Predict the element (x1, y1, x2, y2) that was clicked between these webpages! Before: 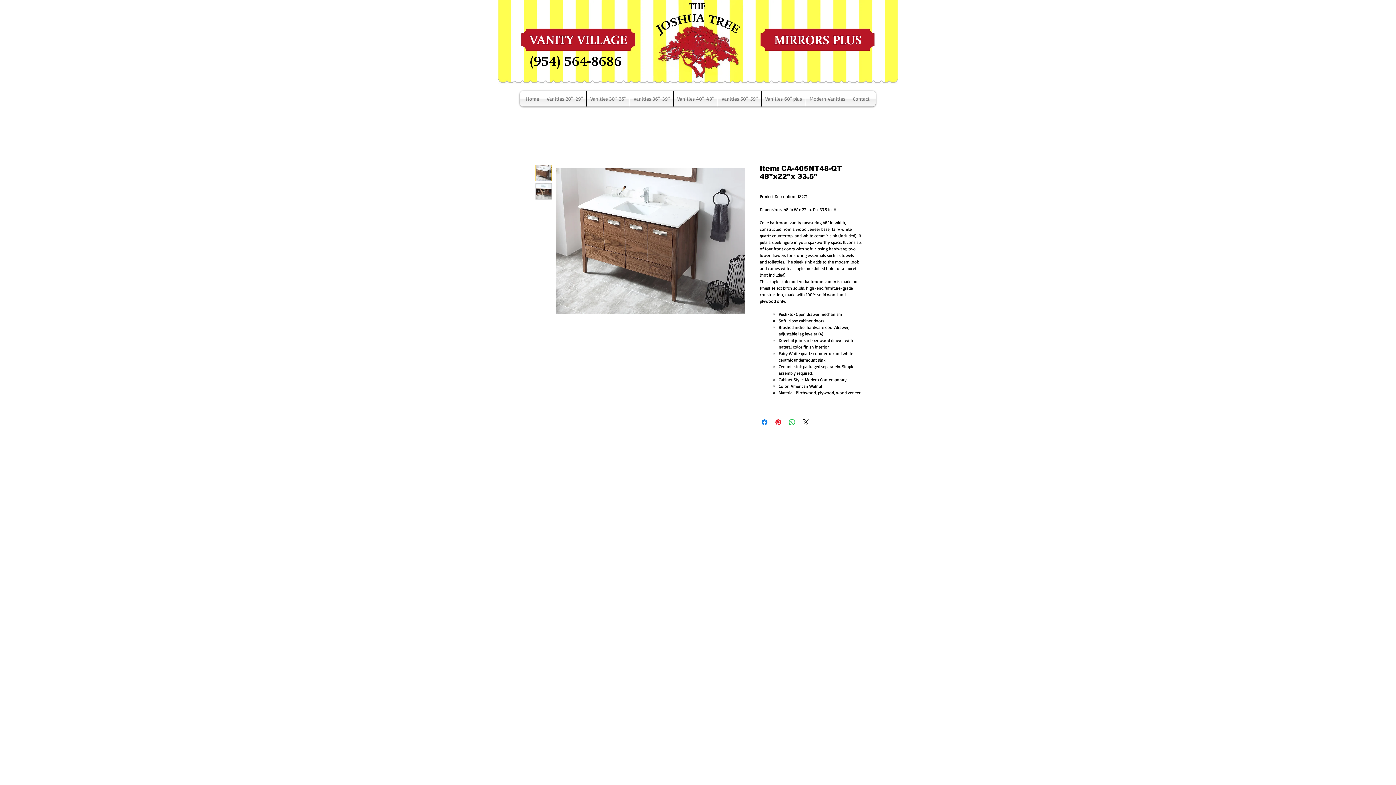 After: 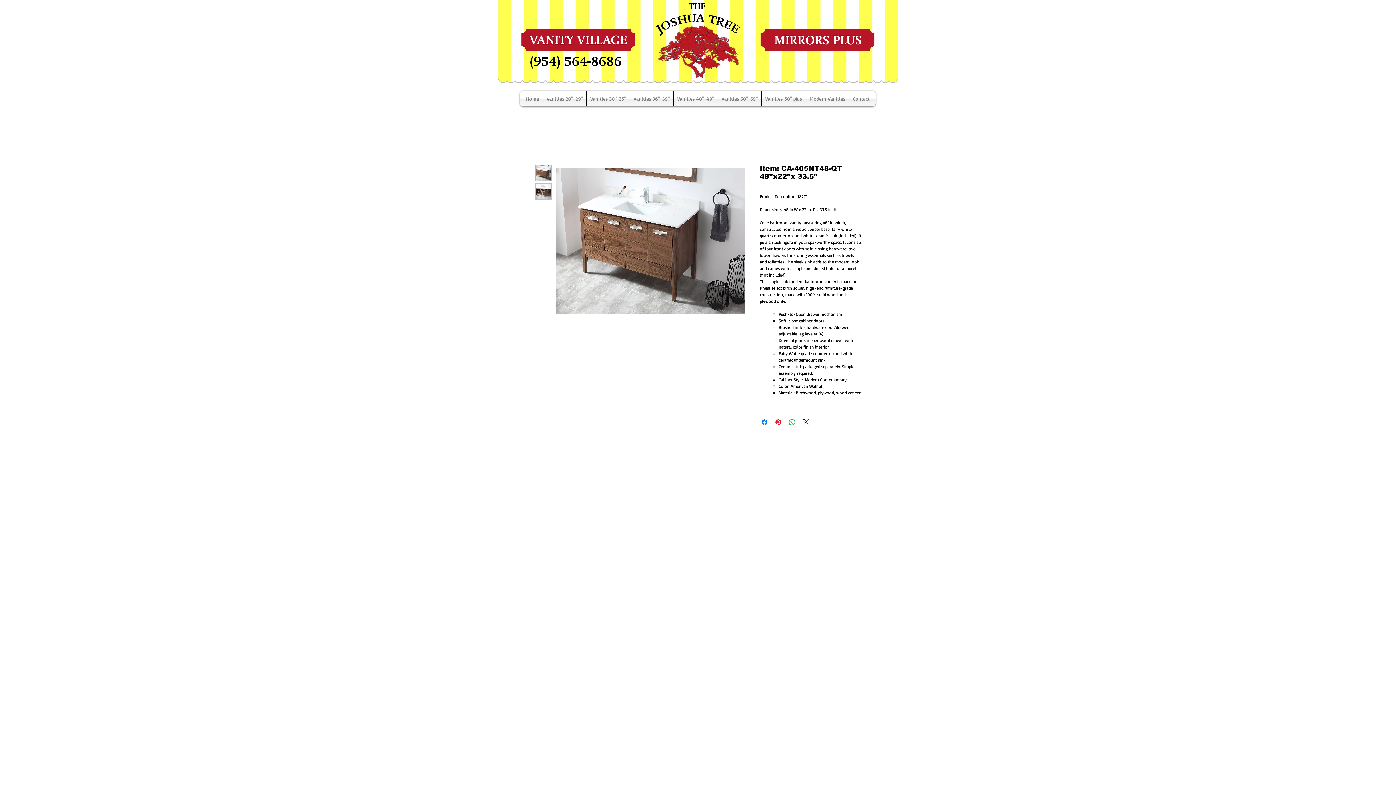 Action: bbox: (535, 183, 552, 199)